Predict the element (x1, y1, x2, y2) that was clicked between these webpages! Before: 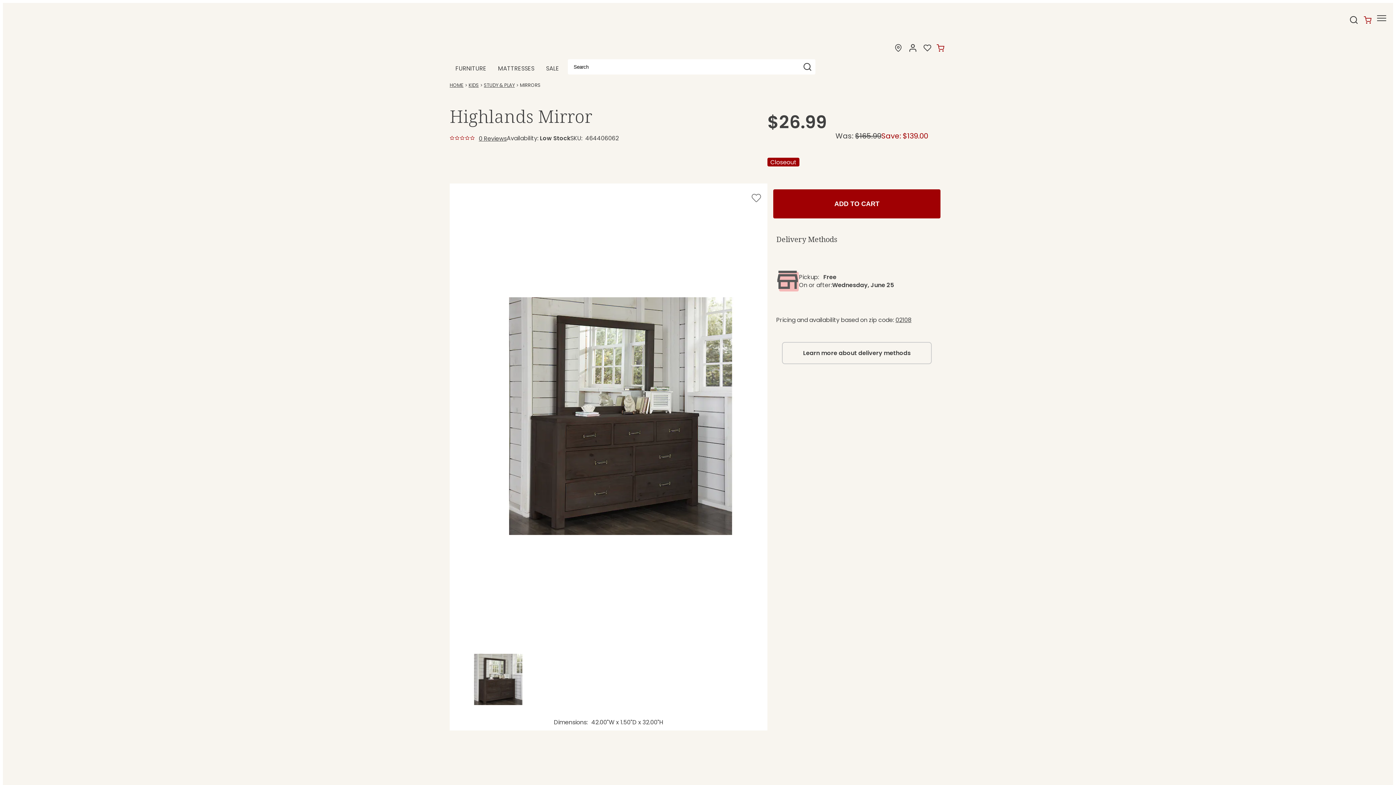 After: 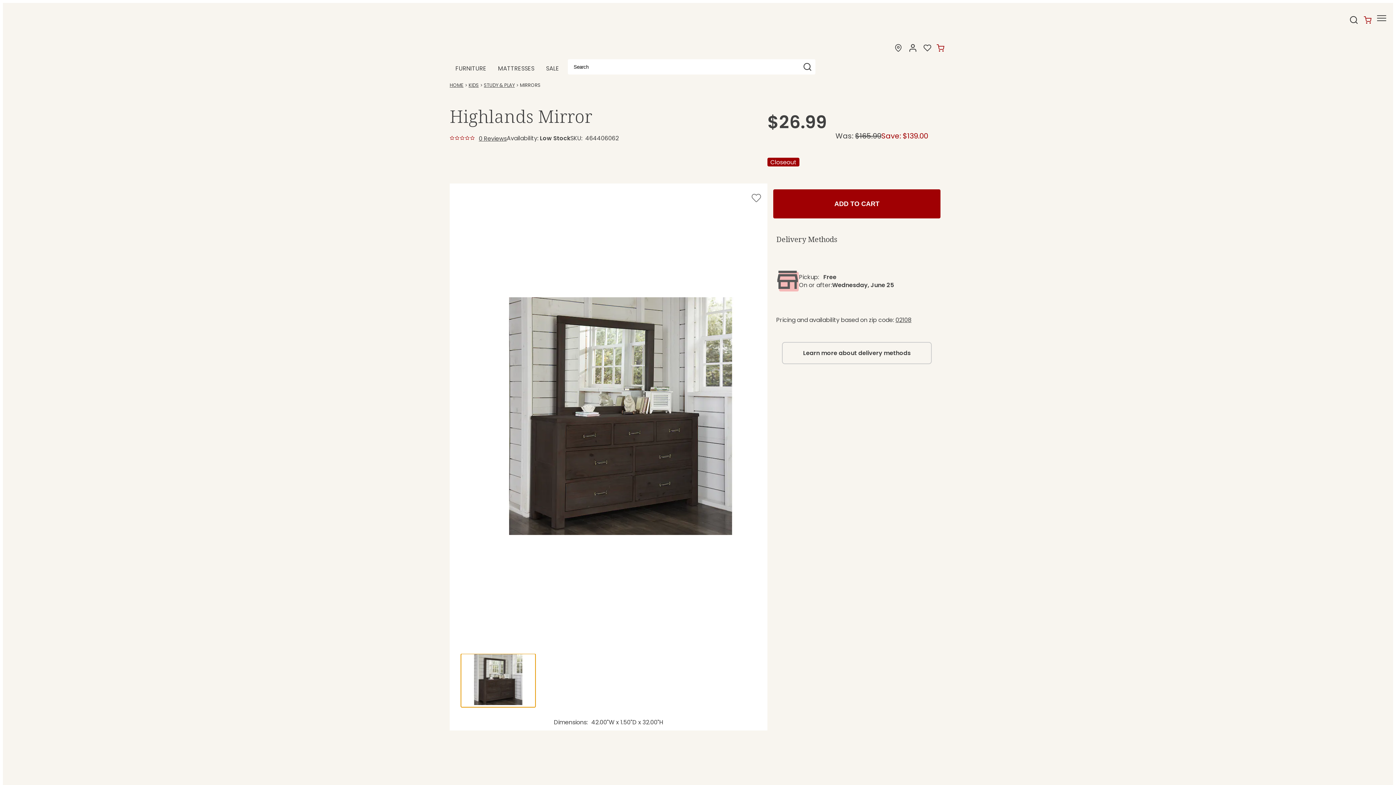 Action: bbox: (461, 654, 535, 707)